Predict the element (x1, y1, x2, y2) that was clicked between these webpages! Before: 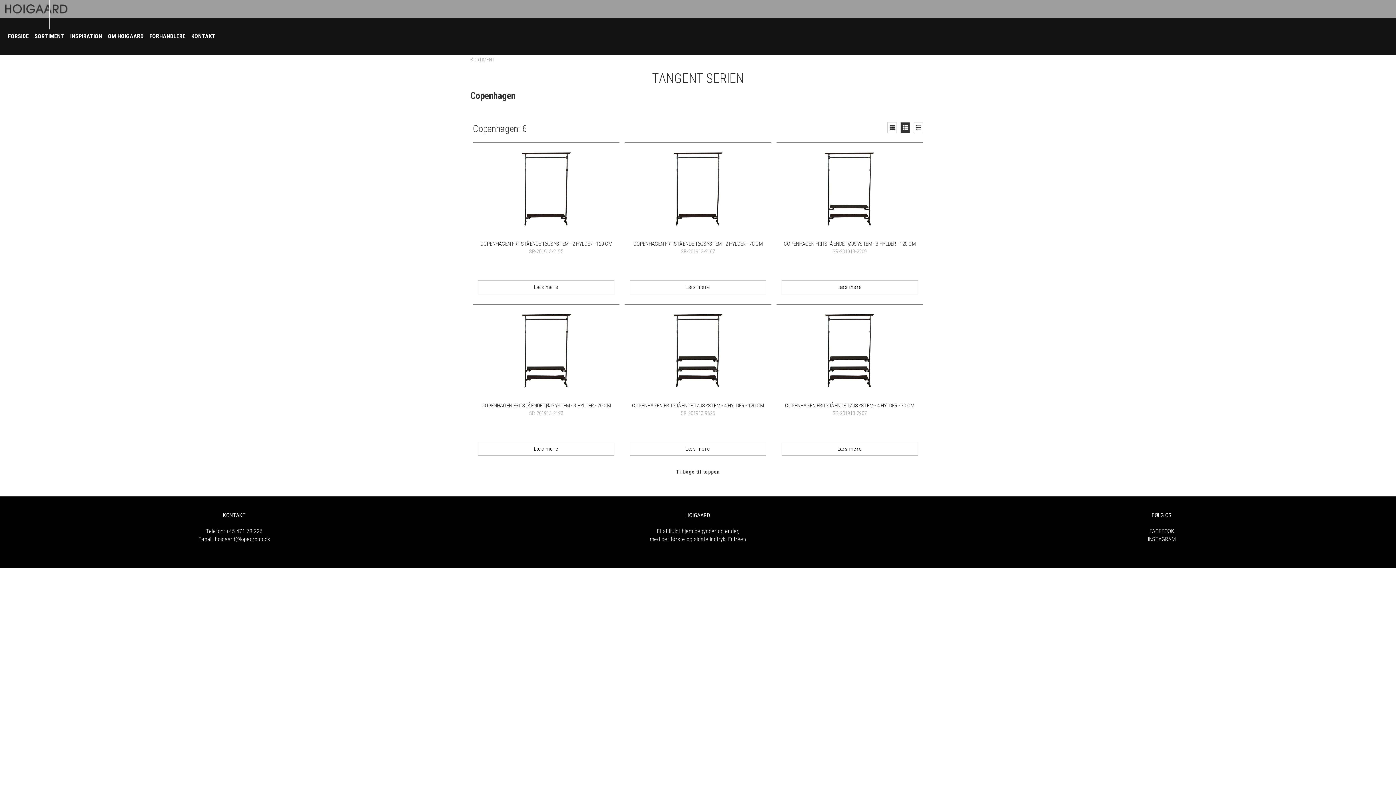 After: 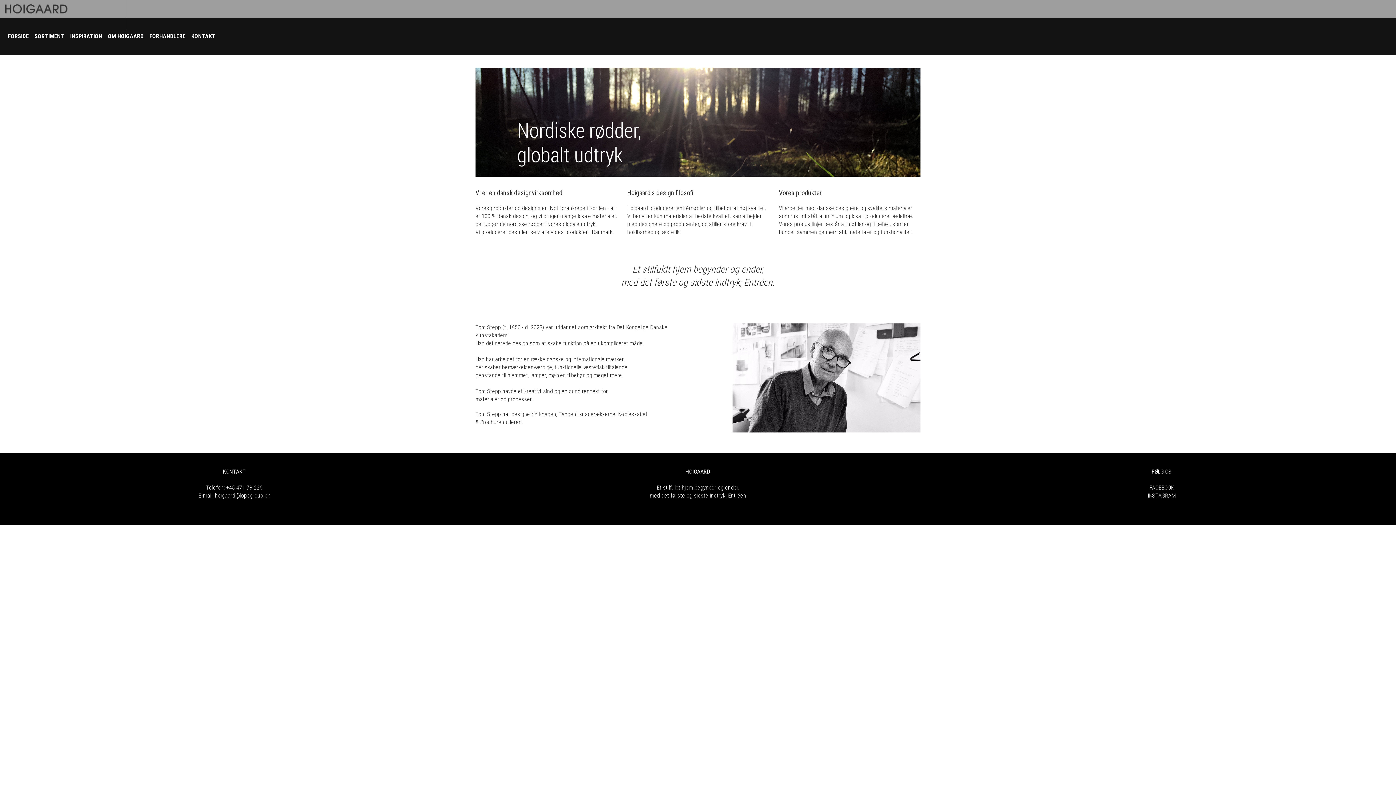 Action: label: OM HOIGAARD bbox: (105, 18, 146, 53)